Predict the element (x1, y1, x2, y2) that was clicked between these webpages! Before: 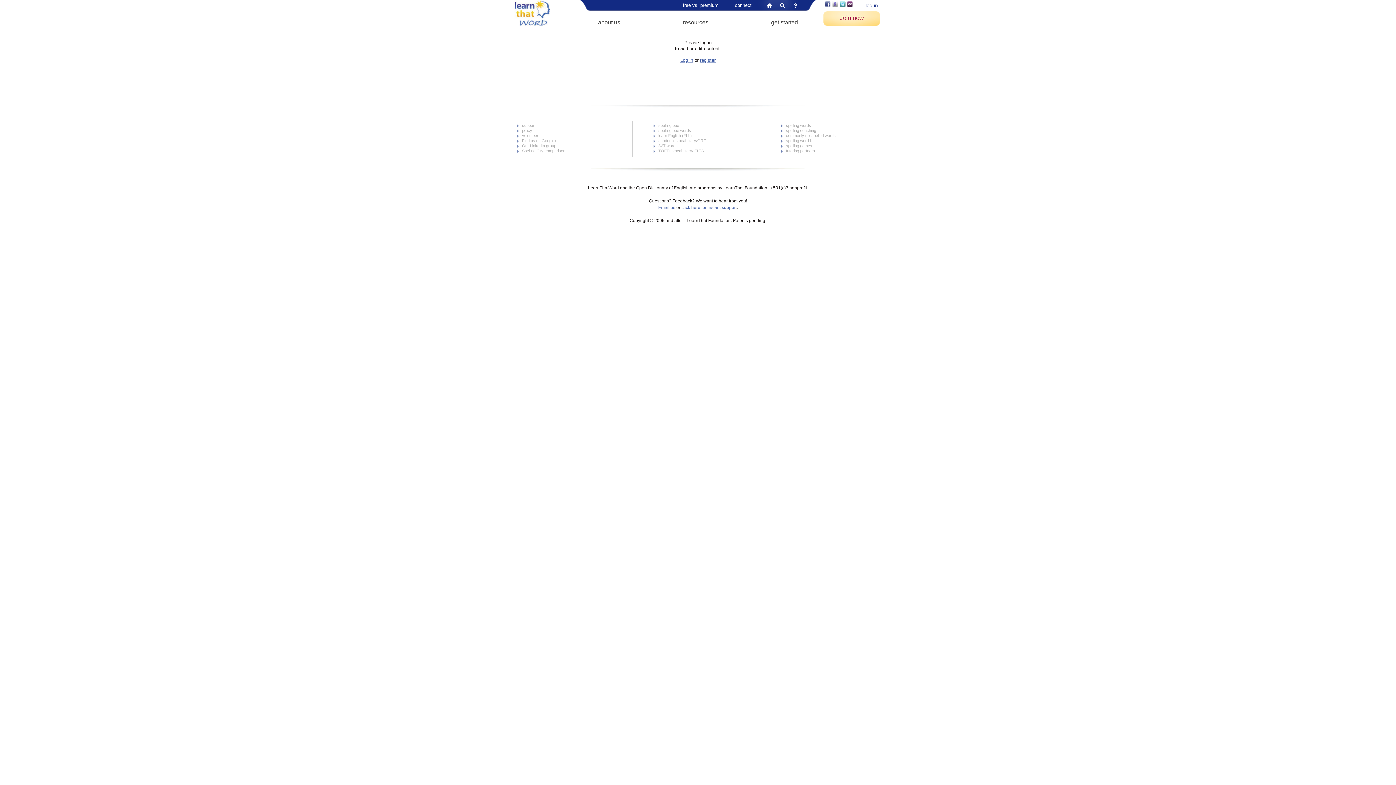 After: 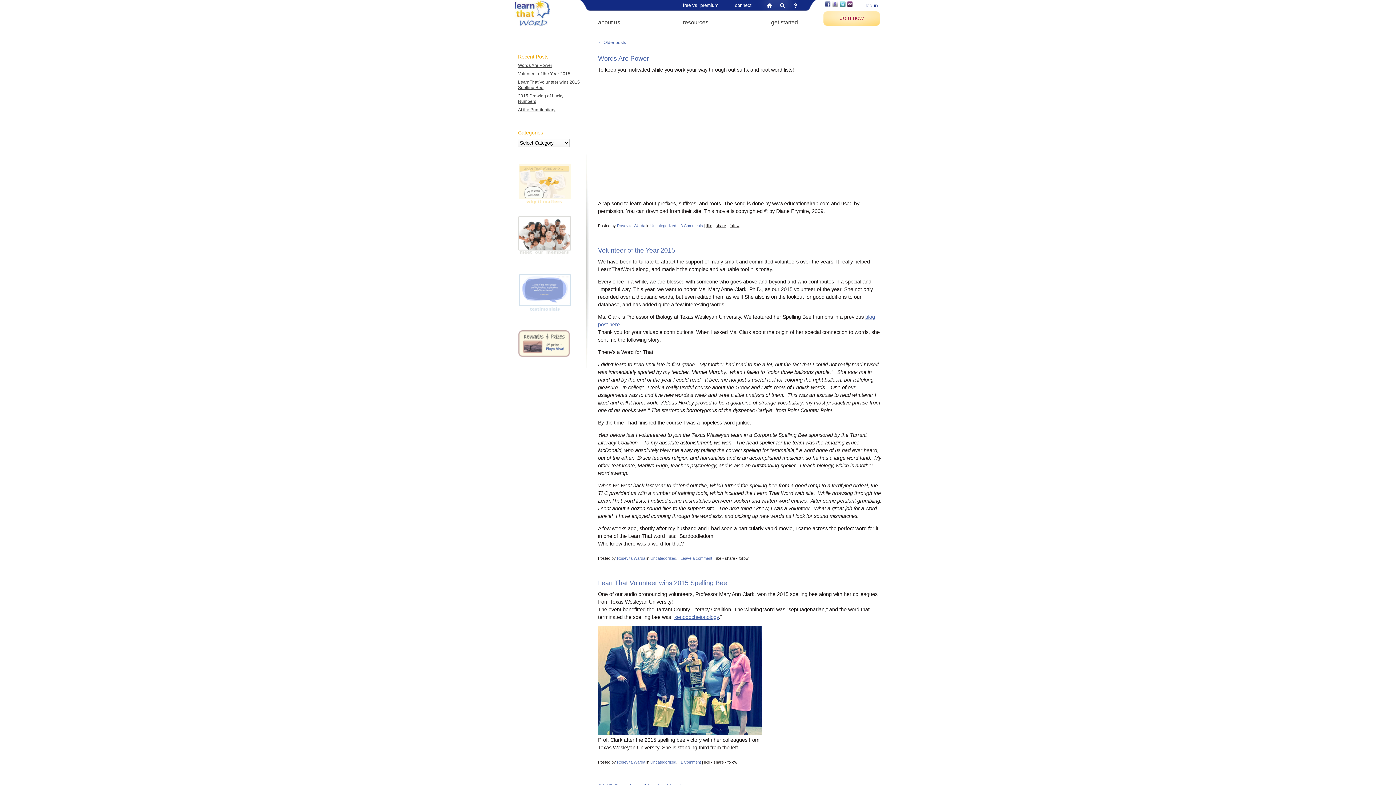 Action: label: connect bbox: (735, 0, 751, 10)